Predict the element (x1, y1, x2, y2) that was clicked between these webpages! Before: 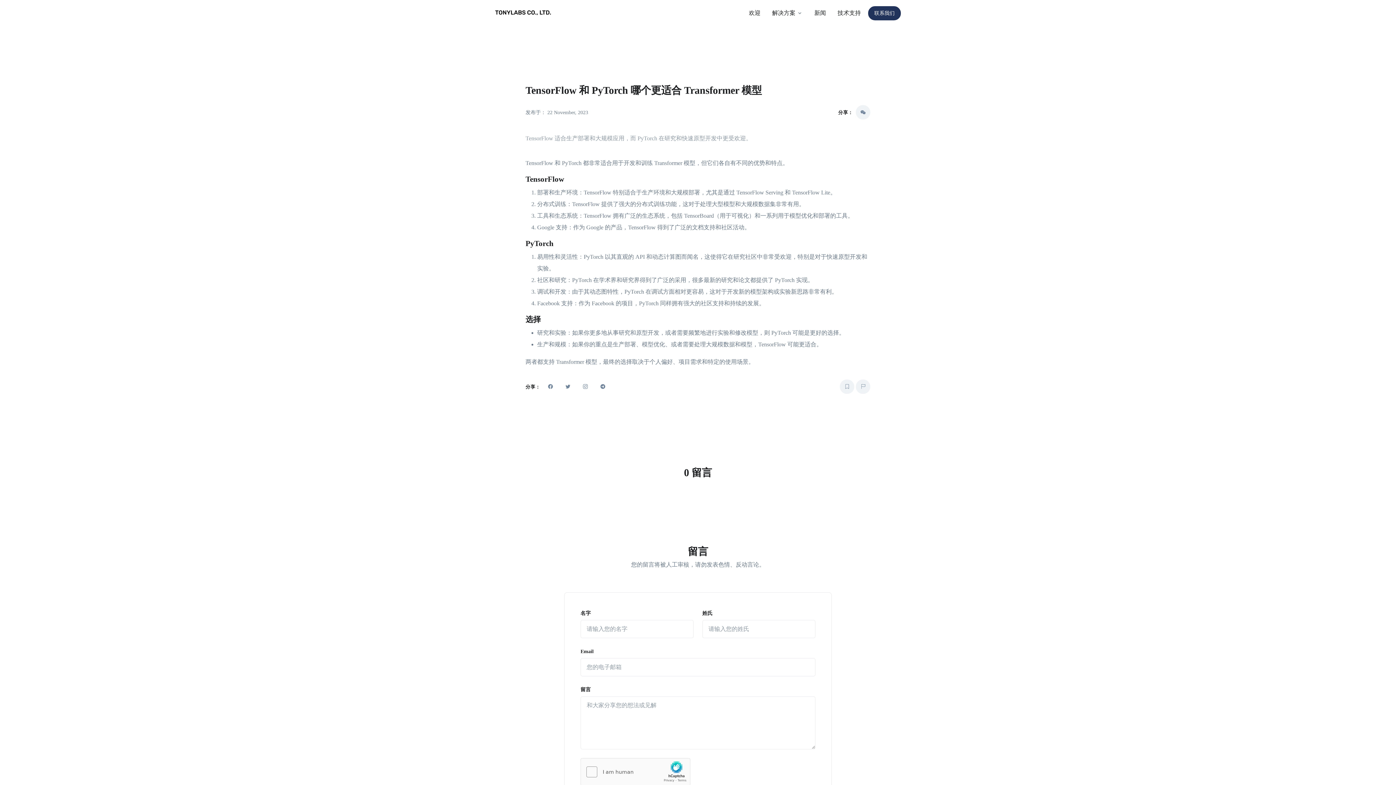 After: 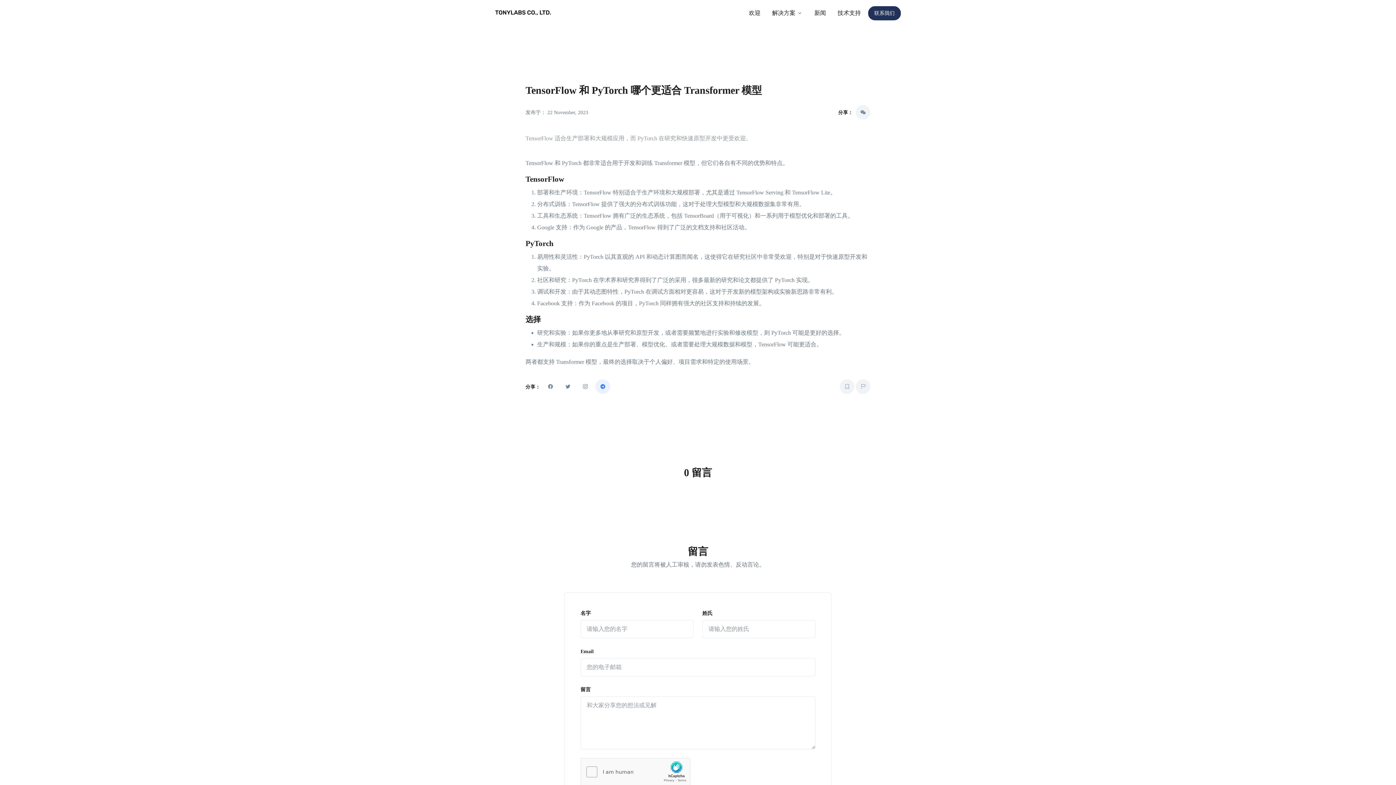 Action: bbox: (595, 379, 610, 394)